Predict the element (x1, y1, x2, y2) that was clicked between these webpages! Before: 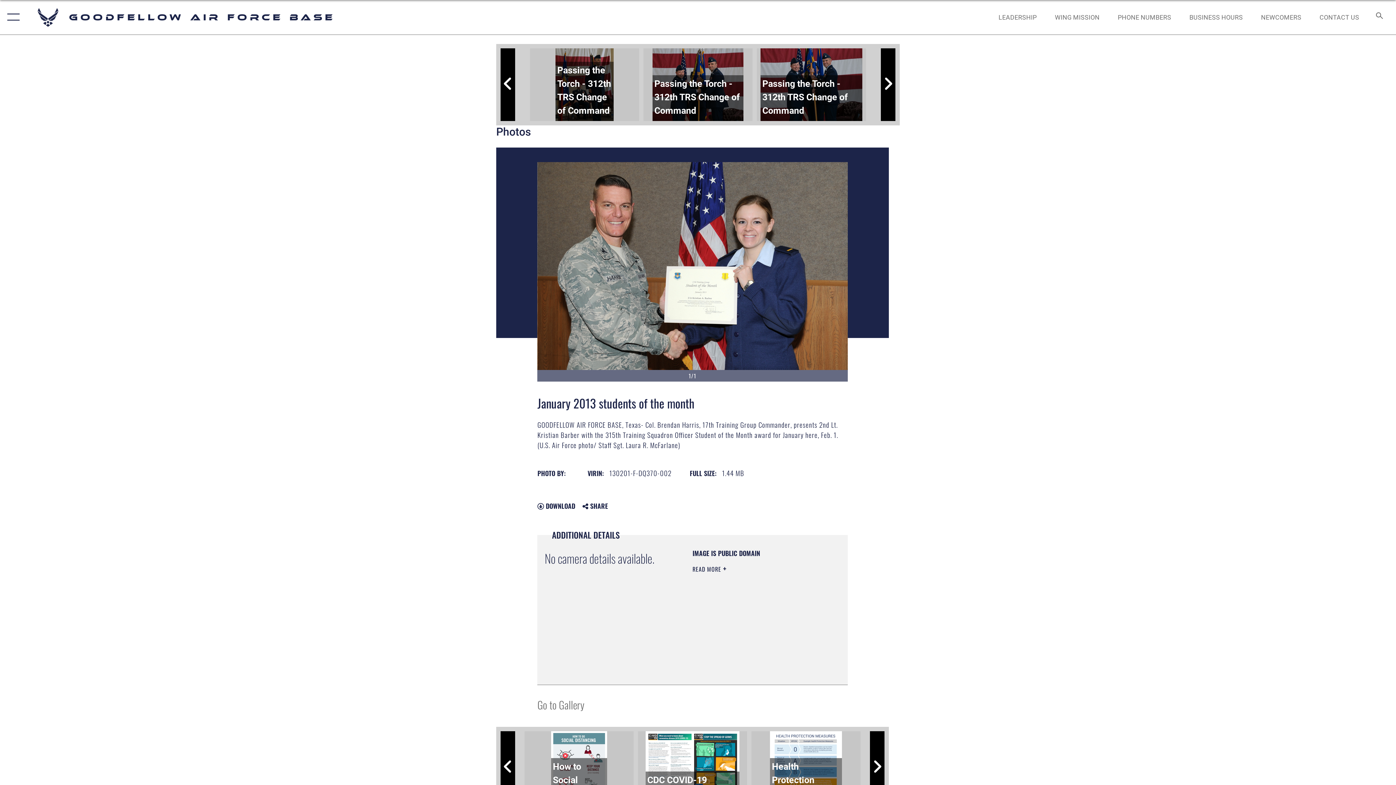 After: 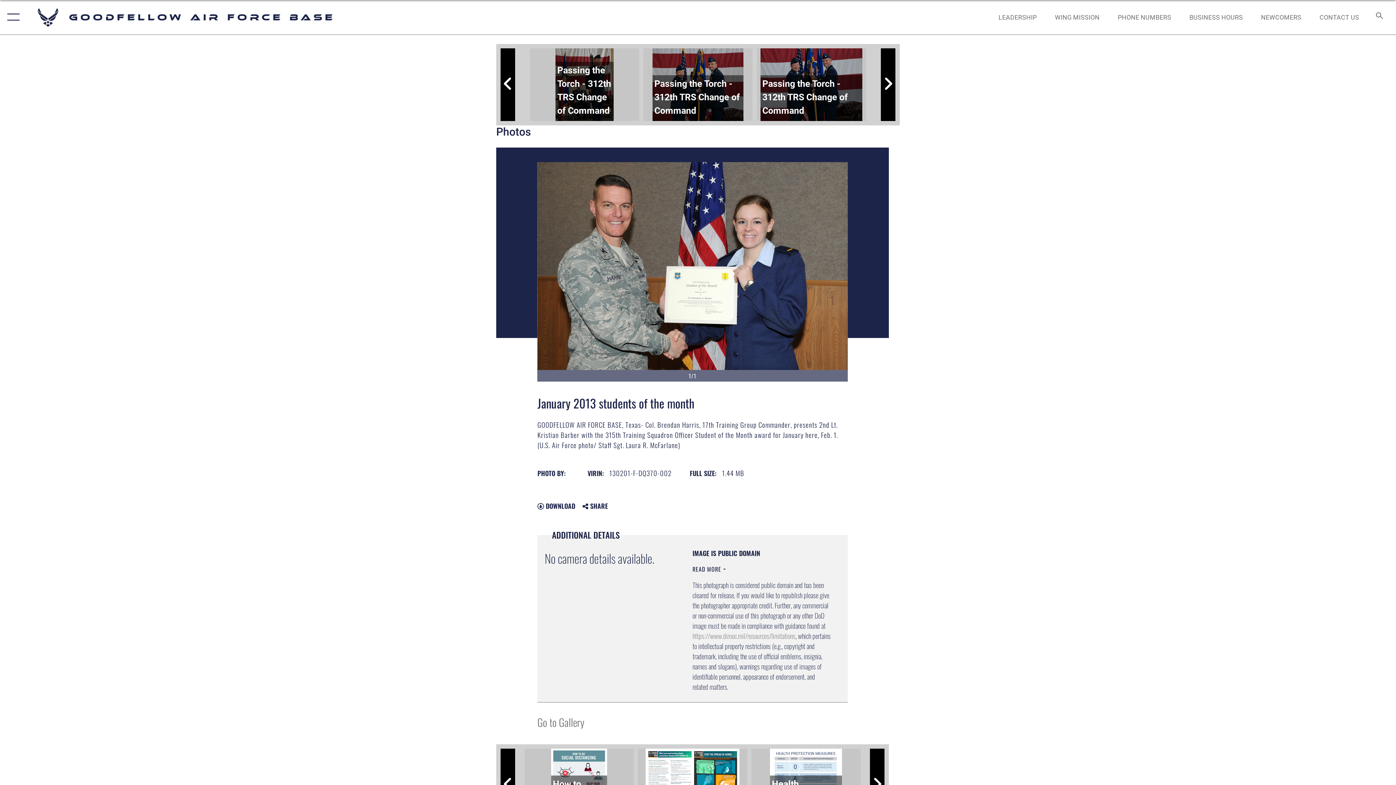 Action: bbox: (692, 563, 726, 574) label: READ MORE 